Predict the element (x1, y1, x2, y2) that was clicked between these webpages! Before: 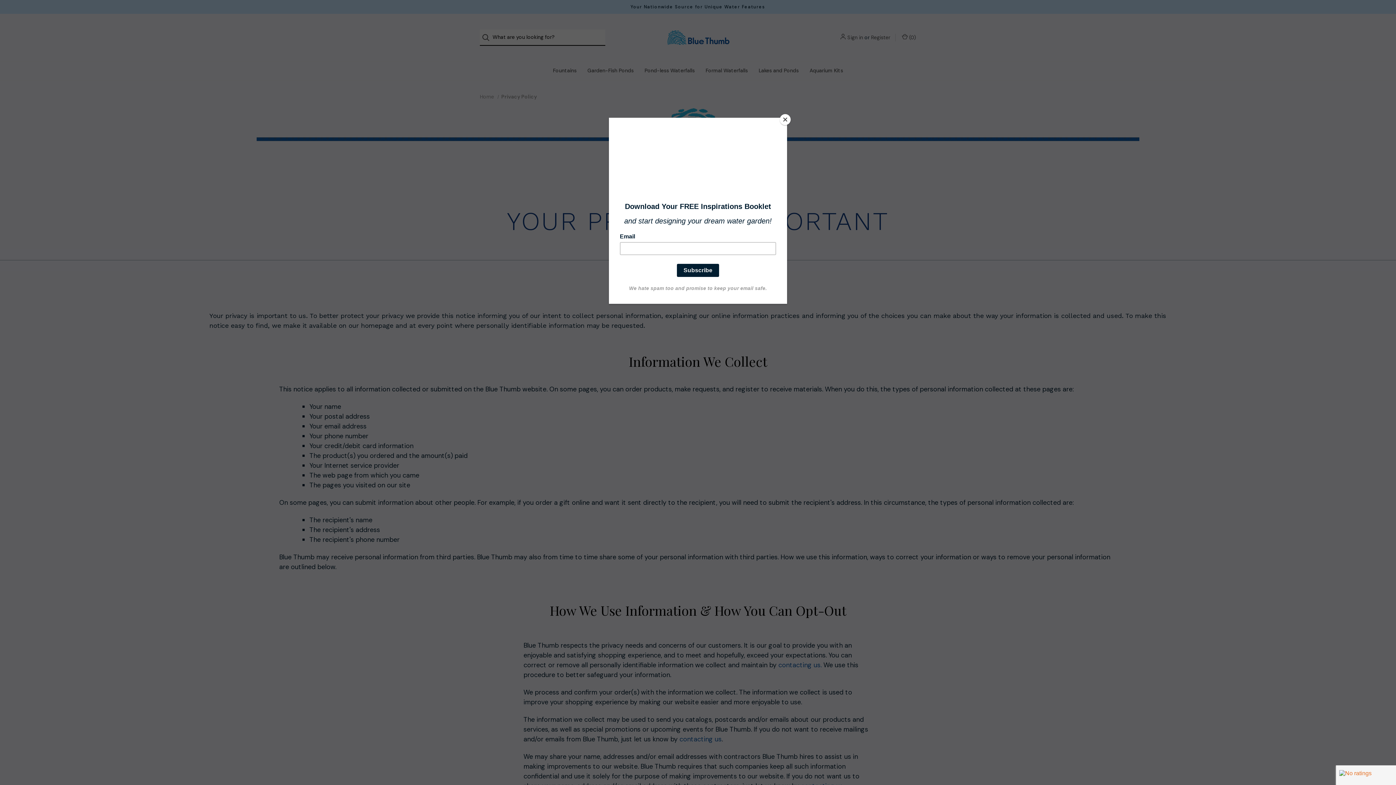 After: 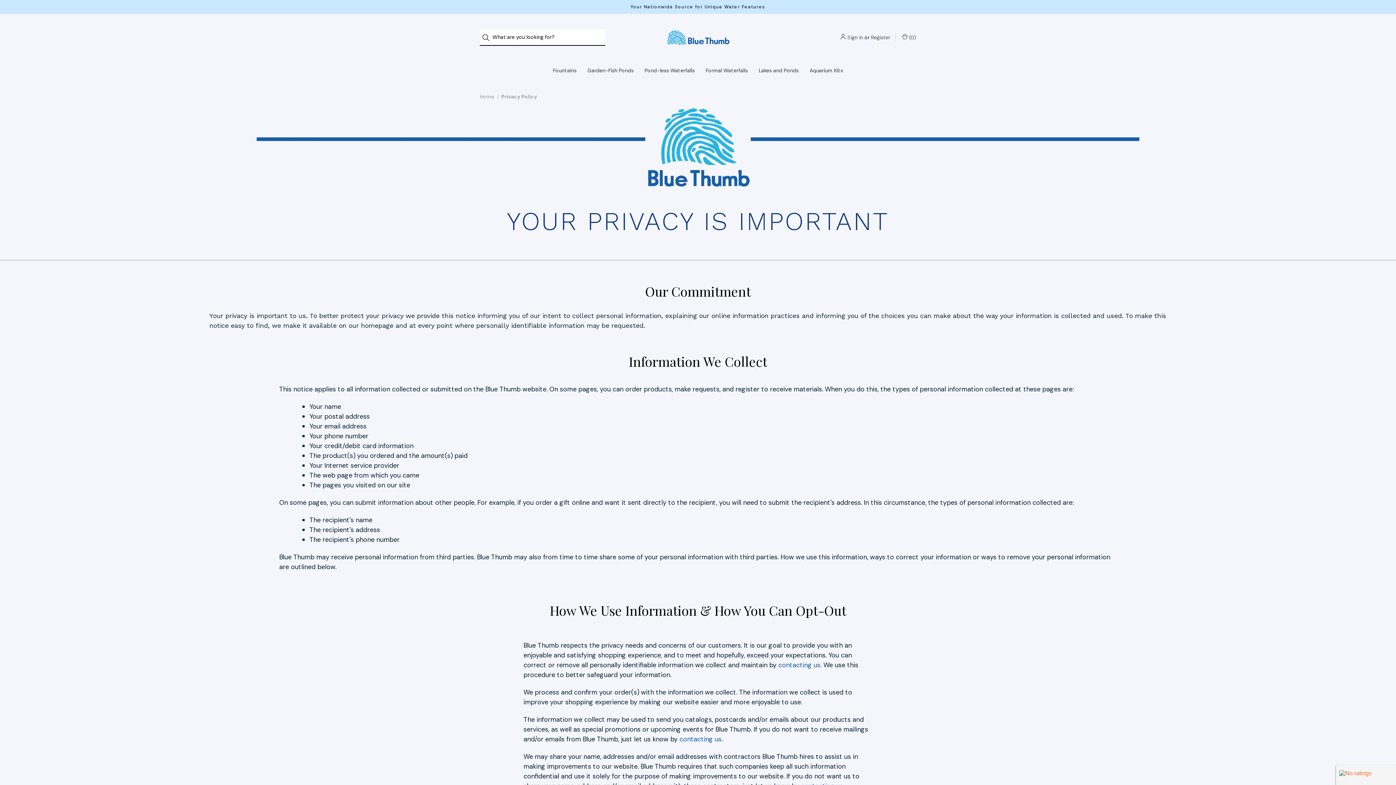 Action: bbox: (780, 114, 790, 125) label: Close